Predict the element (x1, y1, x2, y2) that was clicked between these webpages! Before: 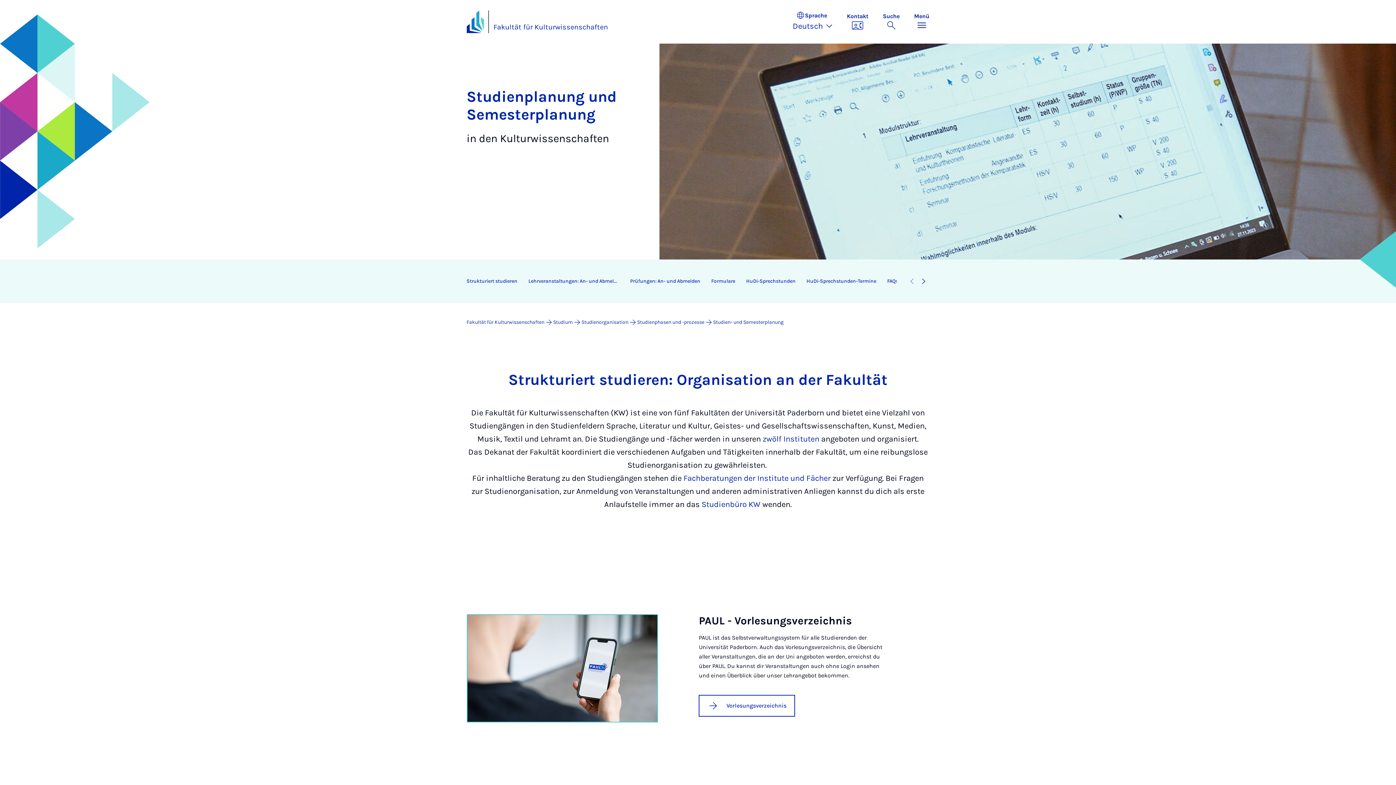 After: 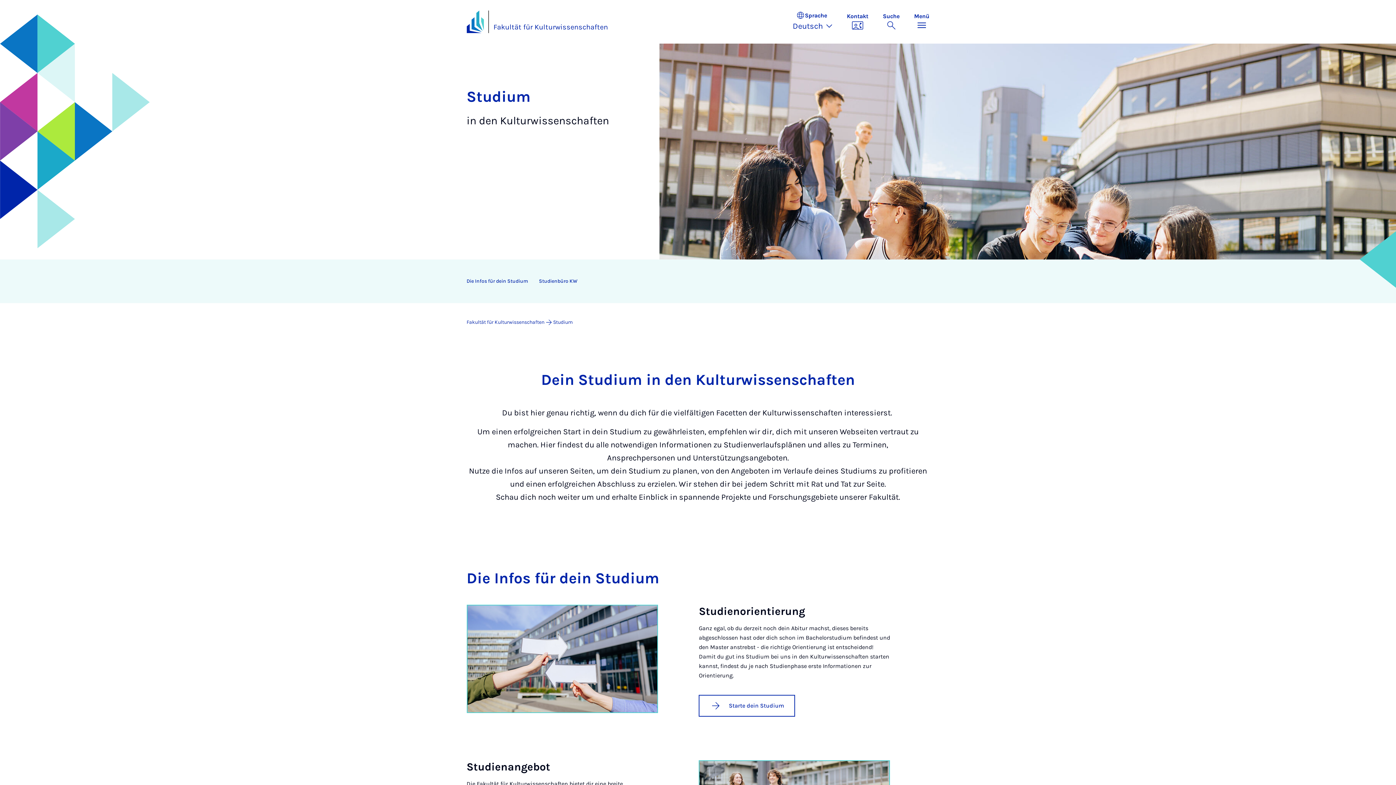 Action: bbox: (553, 319, 572, 325) label: Studium